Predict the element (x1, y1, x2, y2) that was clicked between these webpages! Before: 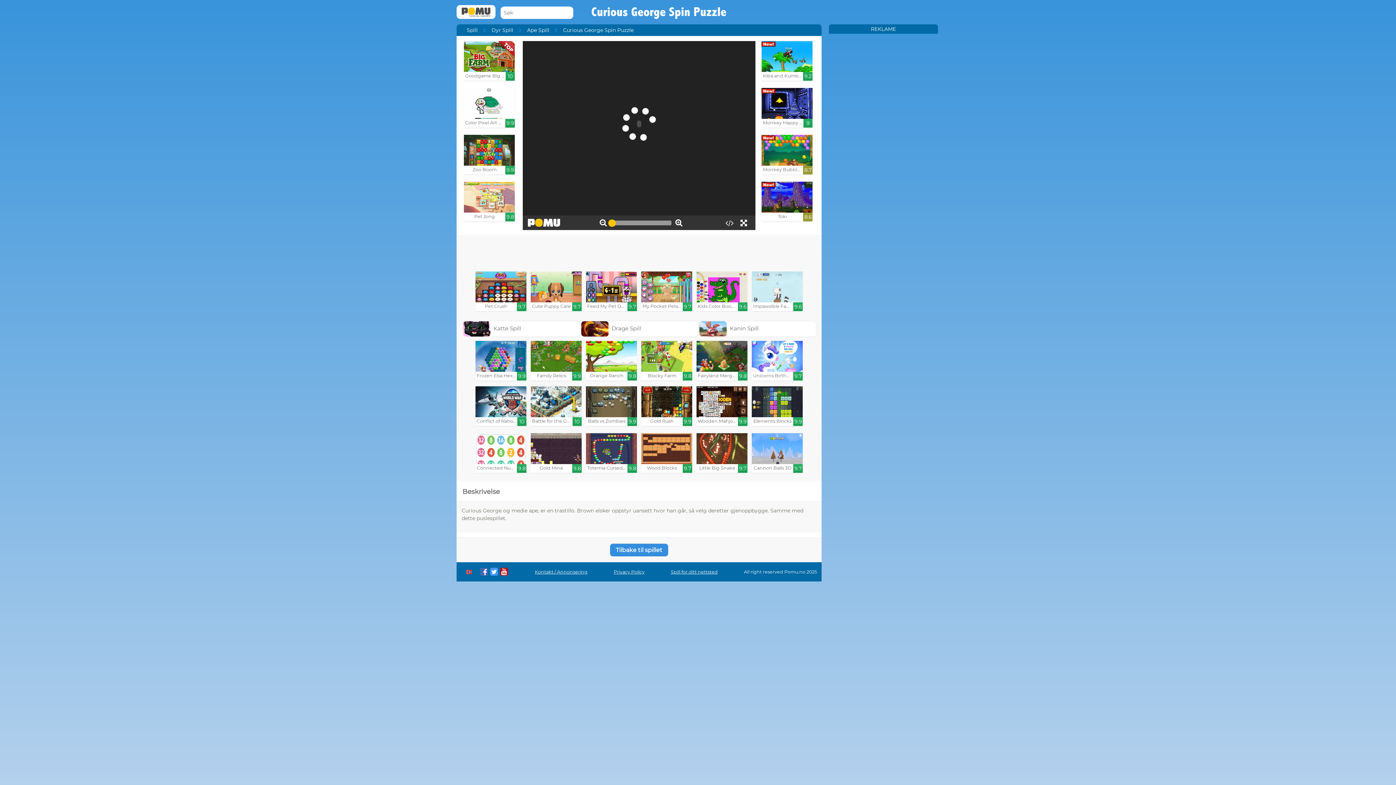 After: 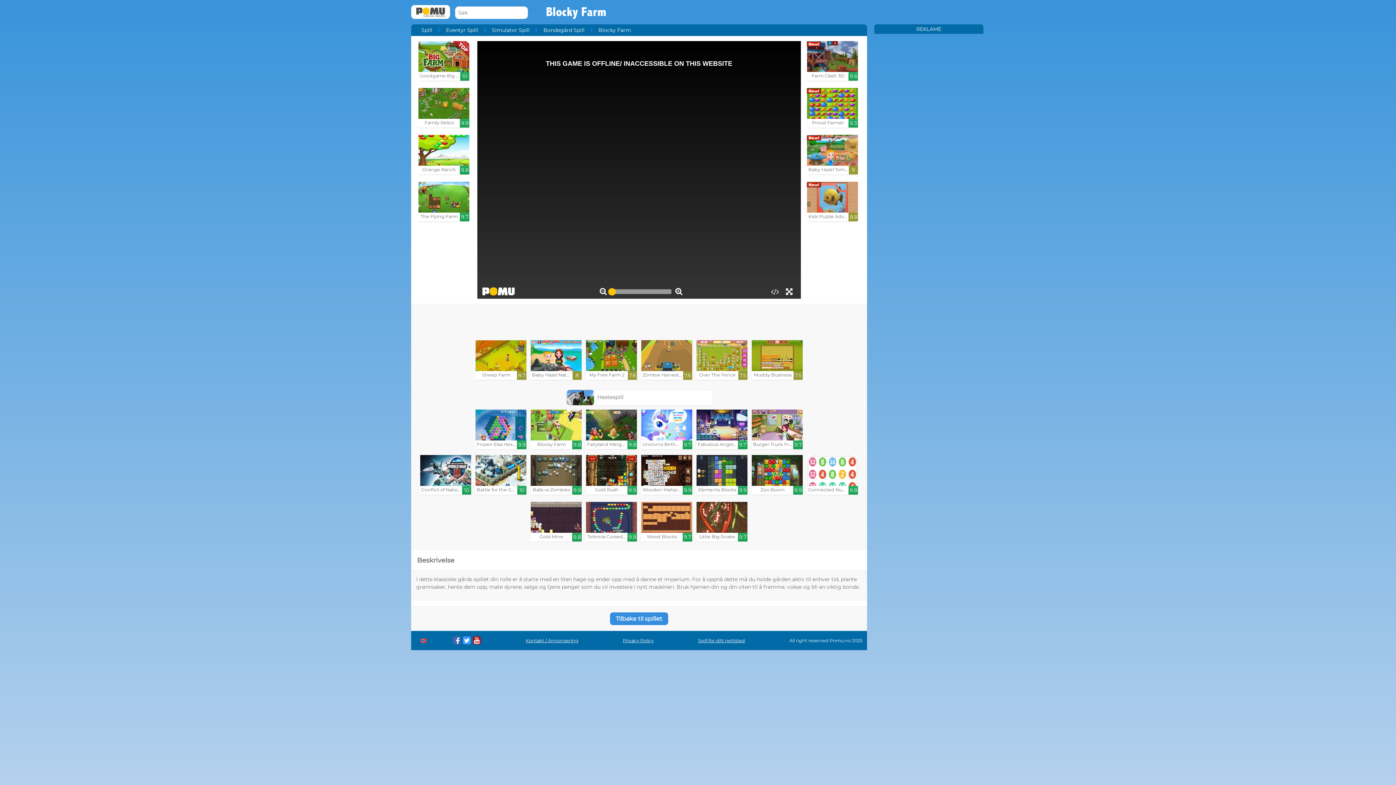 Action: bbox: (641, 341, 692, 380) label: Blocky Farm

9.8